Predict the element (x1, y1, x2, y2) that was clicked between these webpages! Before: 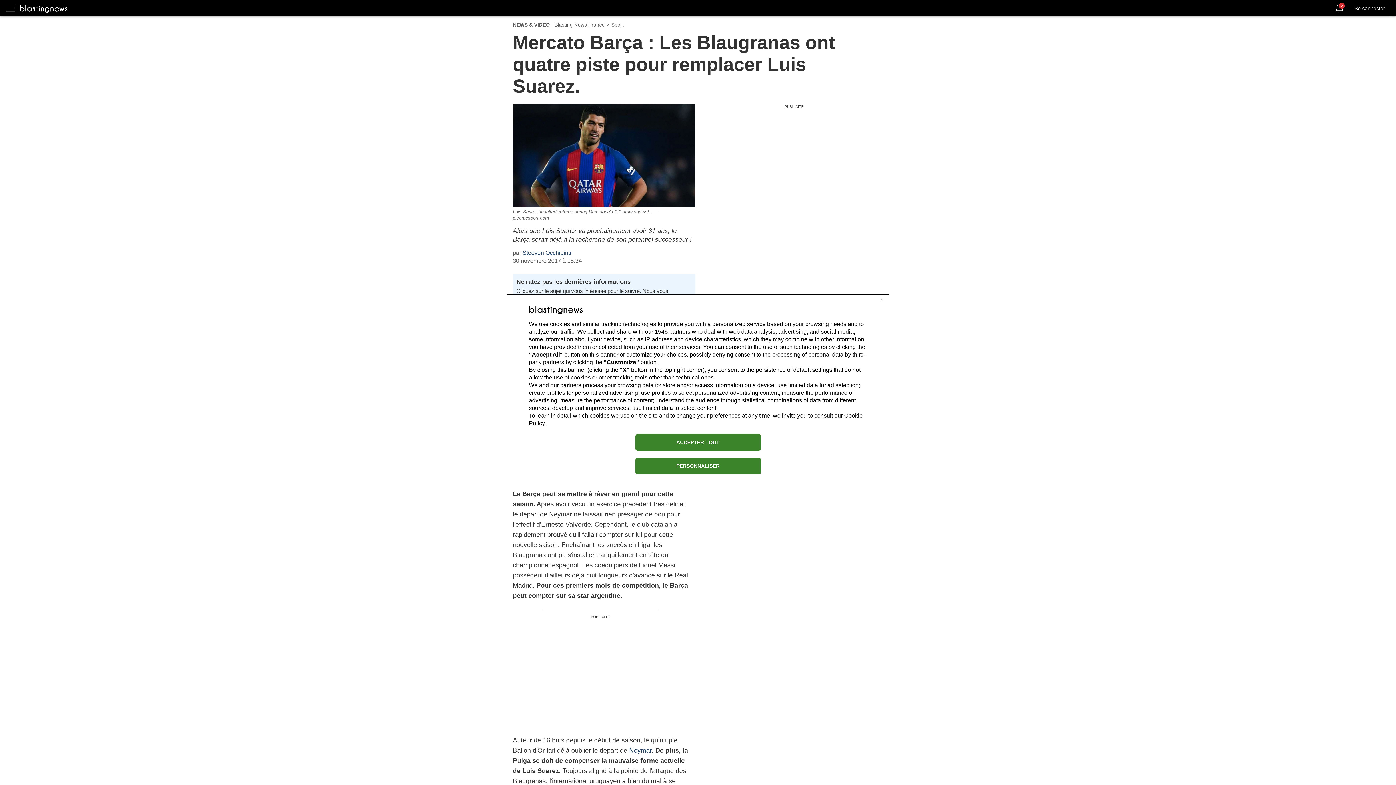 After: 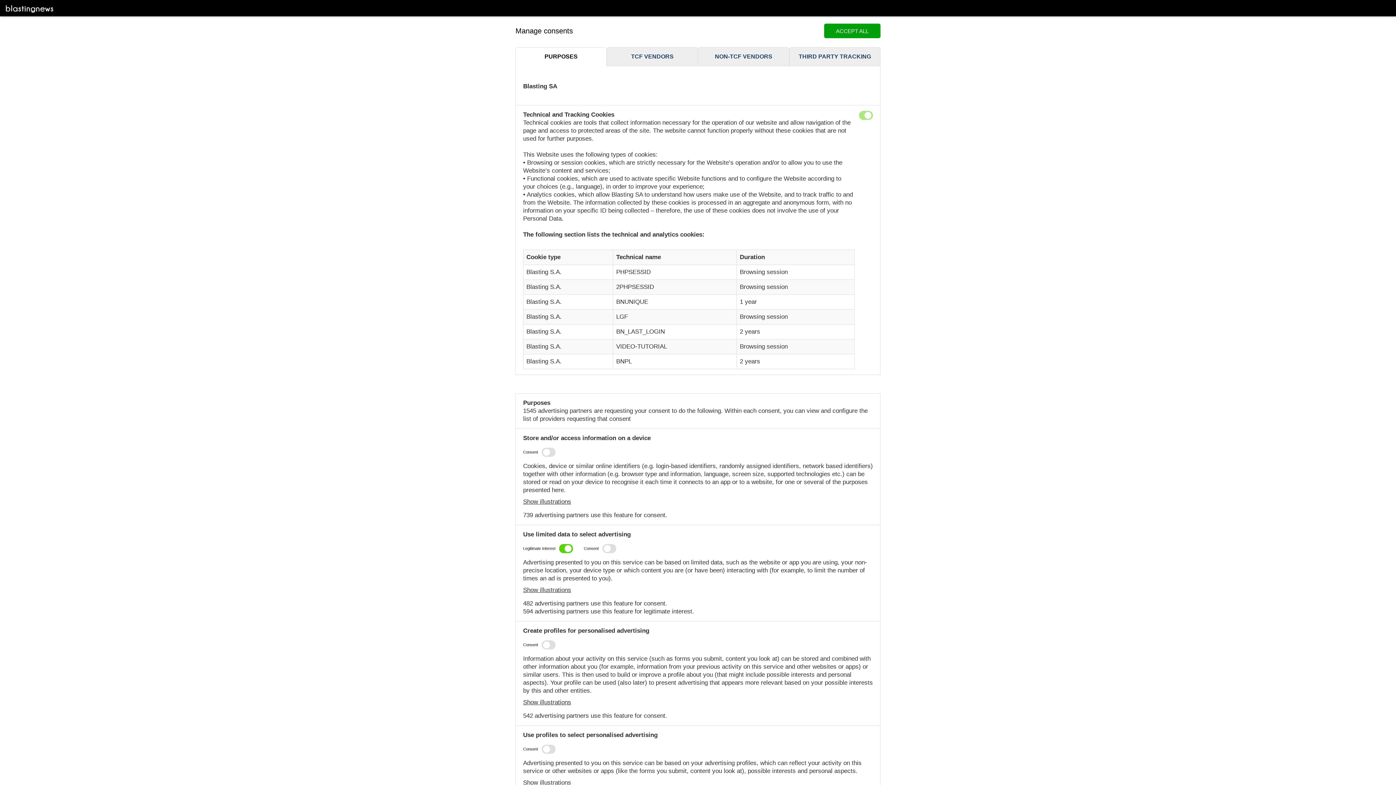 Action: bbox: (635, 458, 760, 474) label: PERSONNALISER